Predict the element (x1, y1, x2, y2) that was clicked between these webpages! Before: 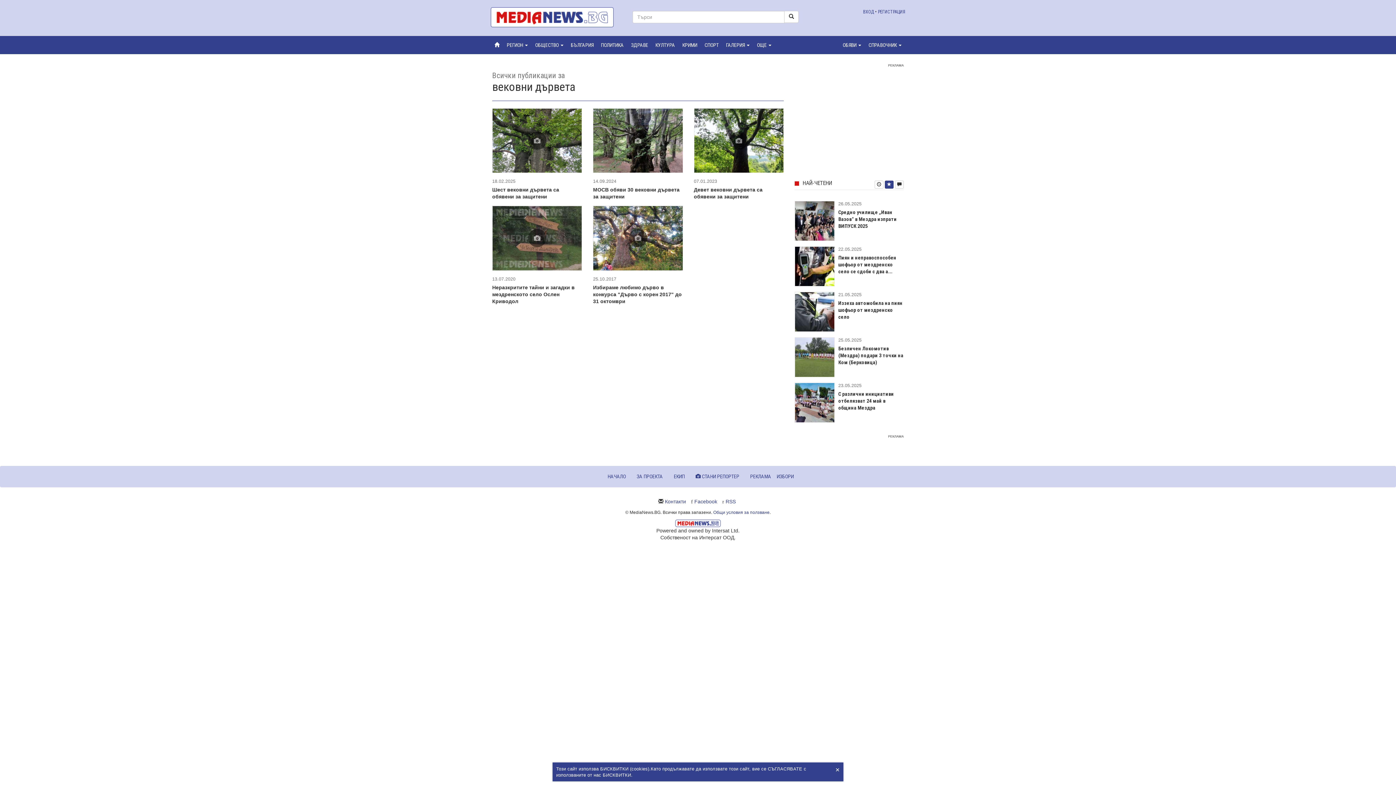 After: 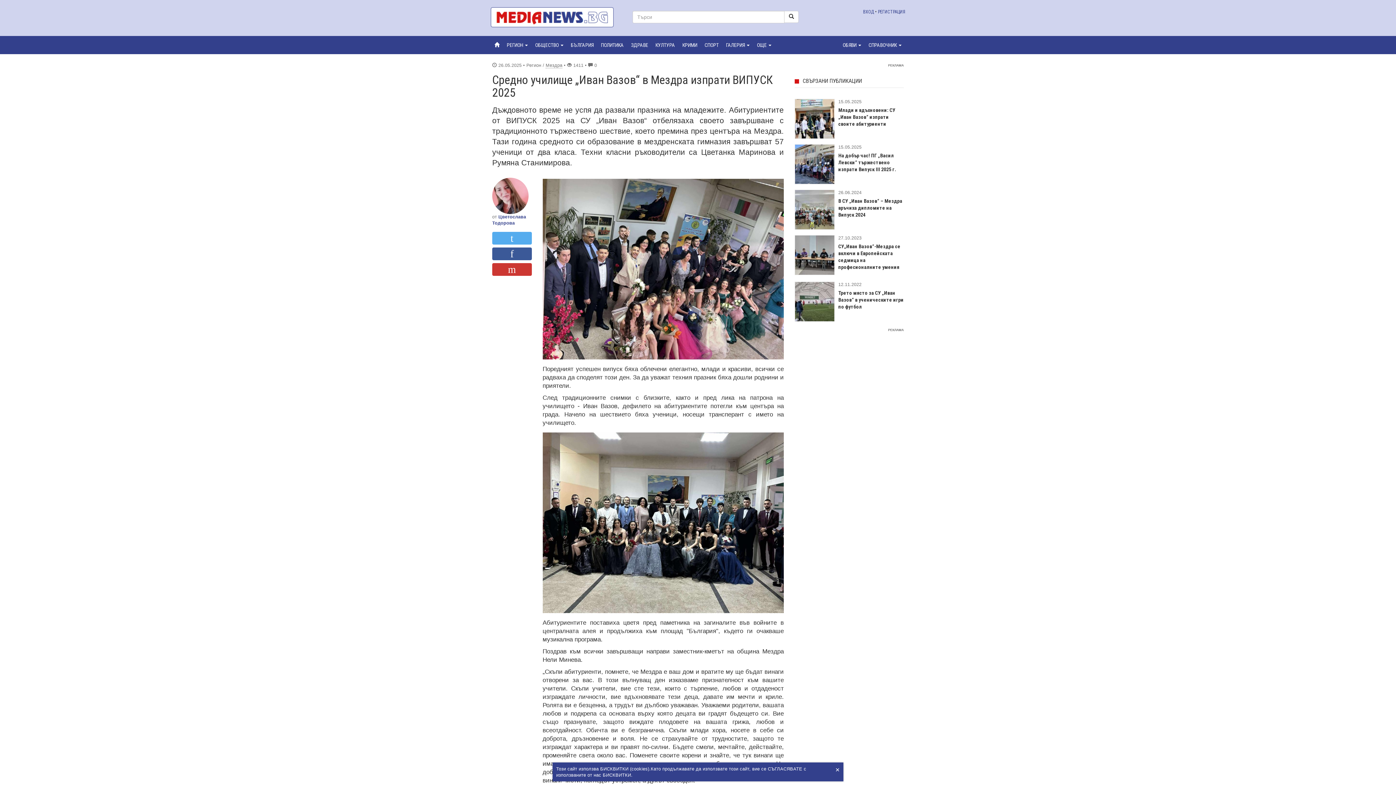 Action: bbox: (838, 209, 897, 228) label: Средно училище „Иван Вазов“ в Мездра изпрати ВИПУСК 2025